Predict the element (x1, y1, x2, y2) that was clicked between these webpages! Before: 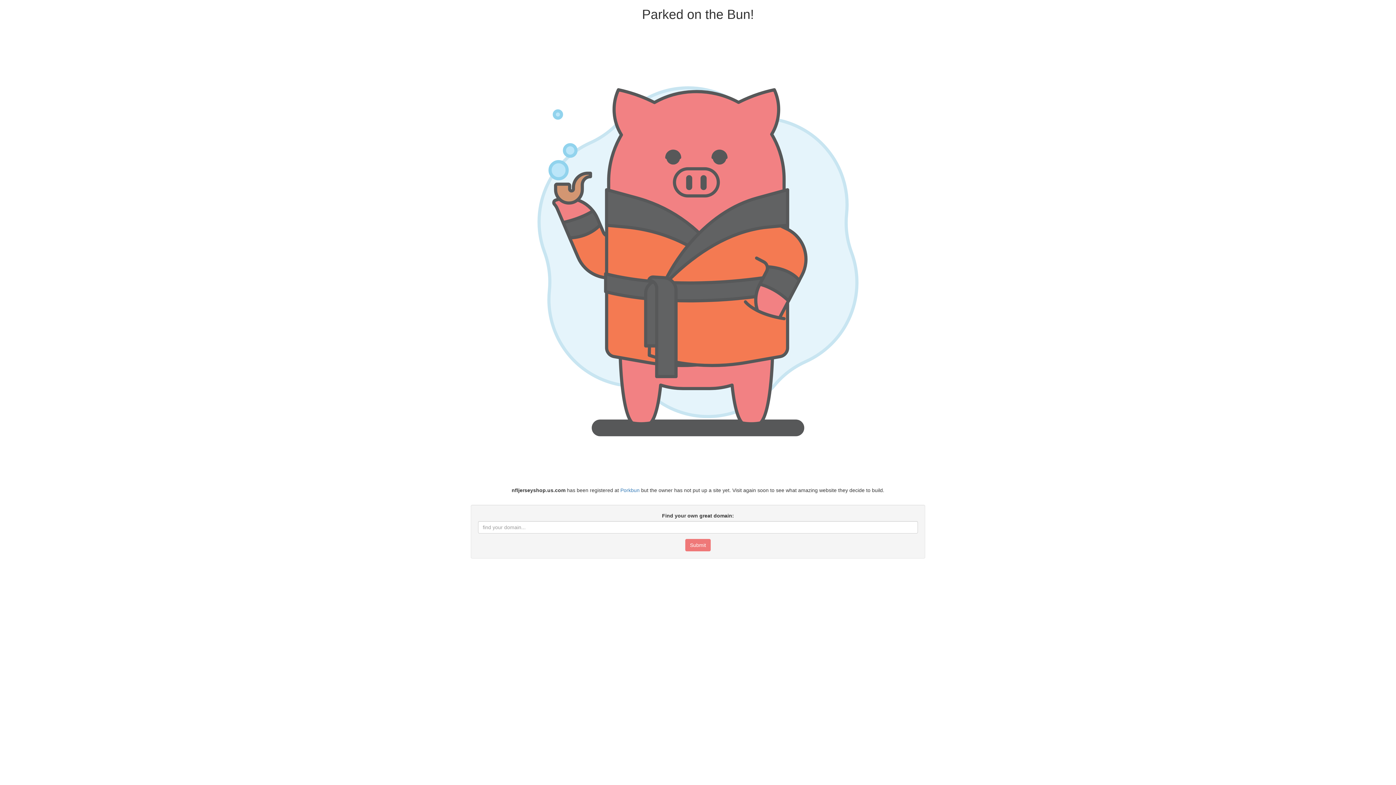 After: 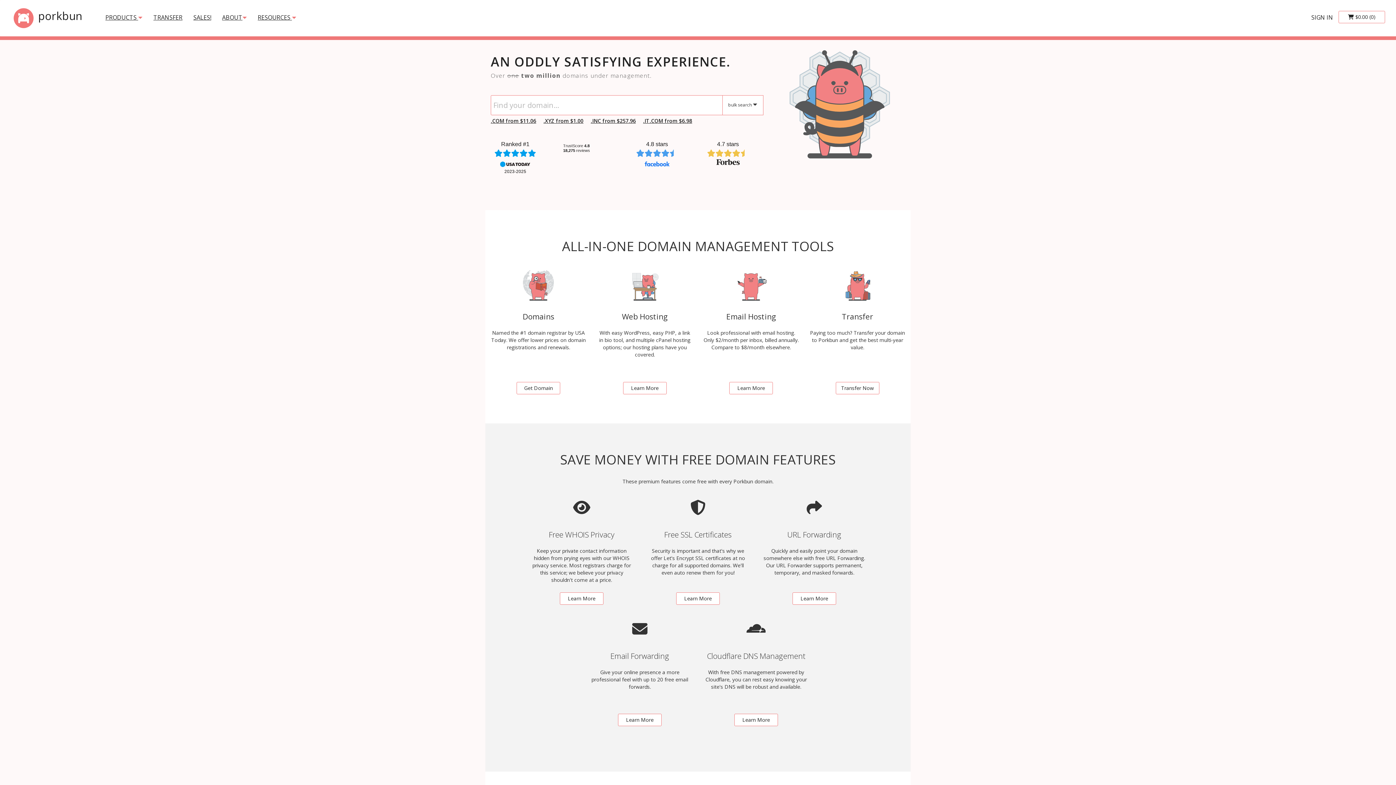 Action: label: Porkbun bbox: (620, 487, 639, 493)